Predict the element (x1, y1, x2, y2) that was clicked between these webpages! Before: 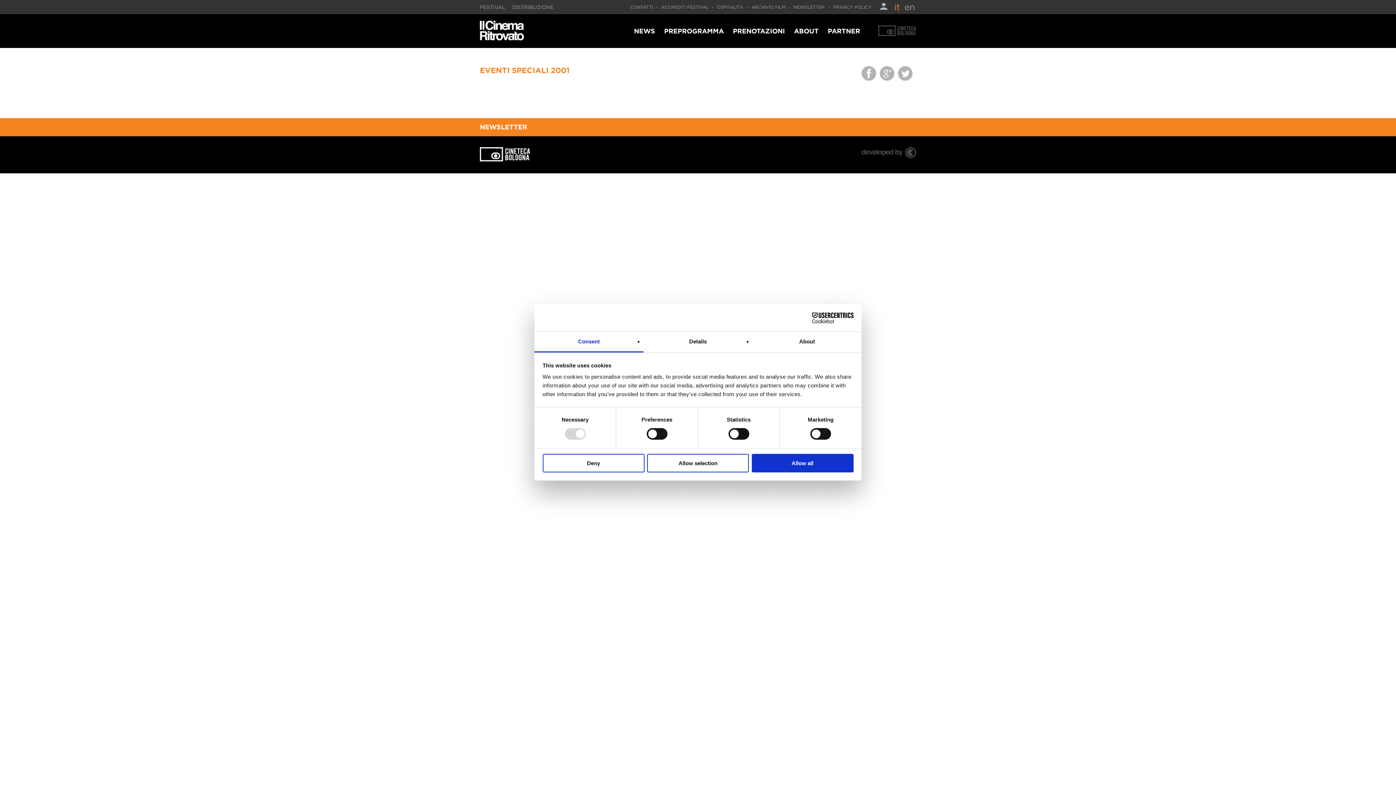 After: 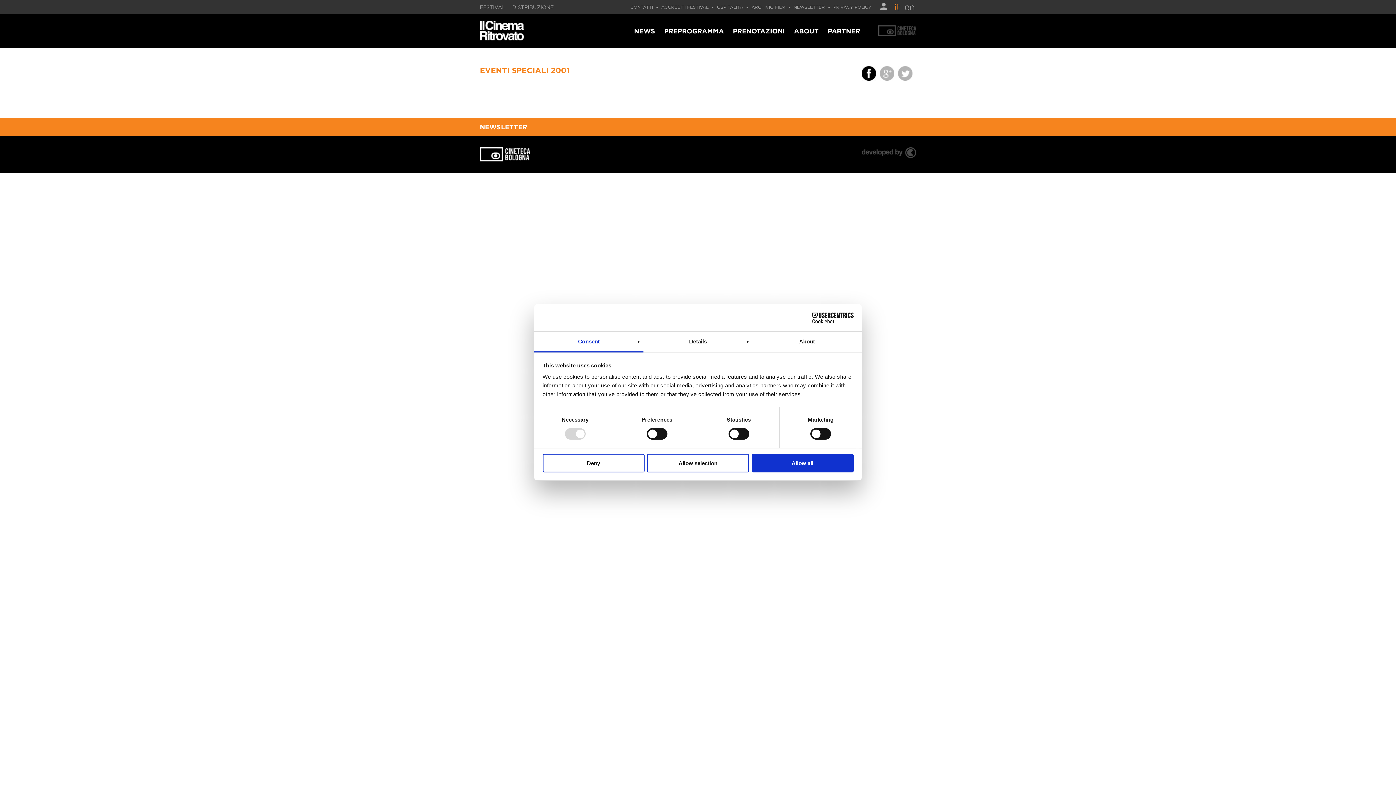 Action: bbox: (861, 66, 876, 80)